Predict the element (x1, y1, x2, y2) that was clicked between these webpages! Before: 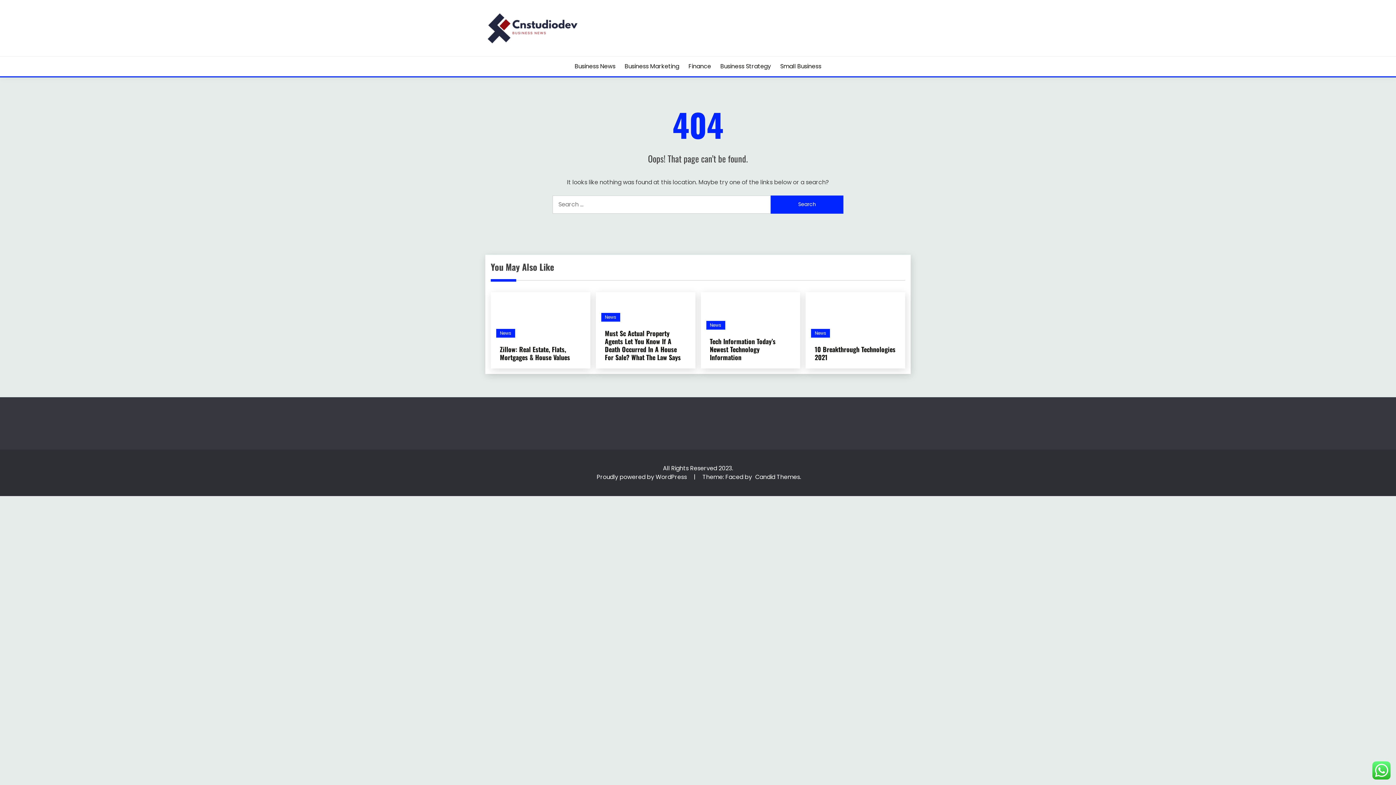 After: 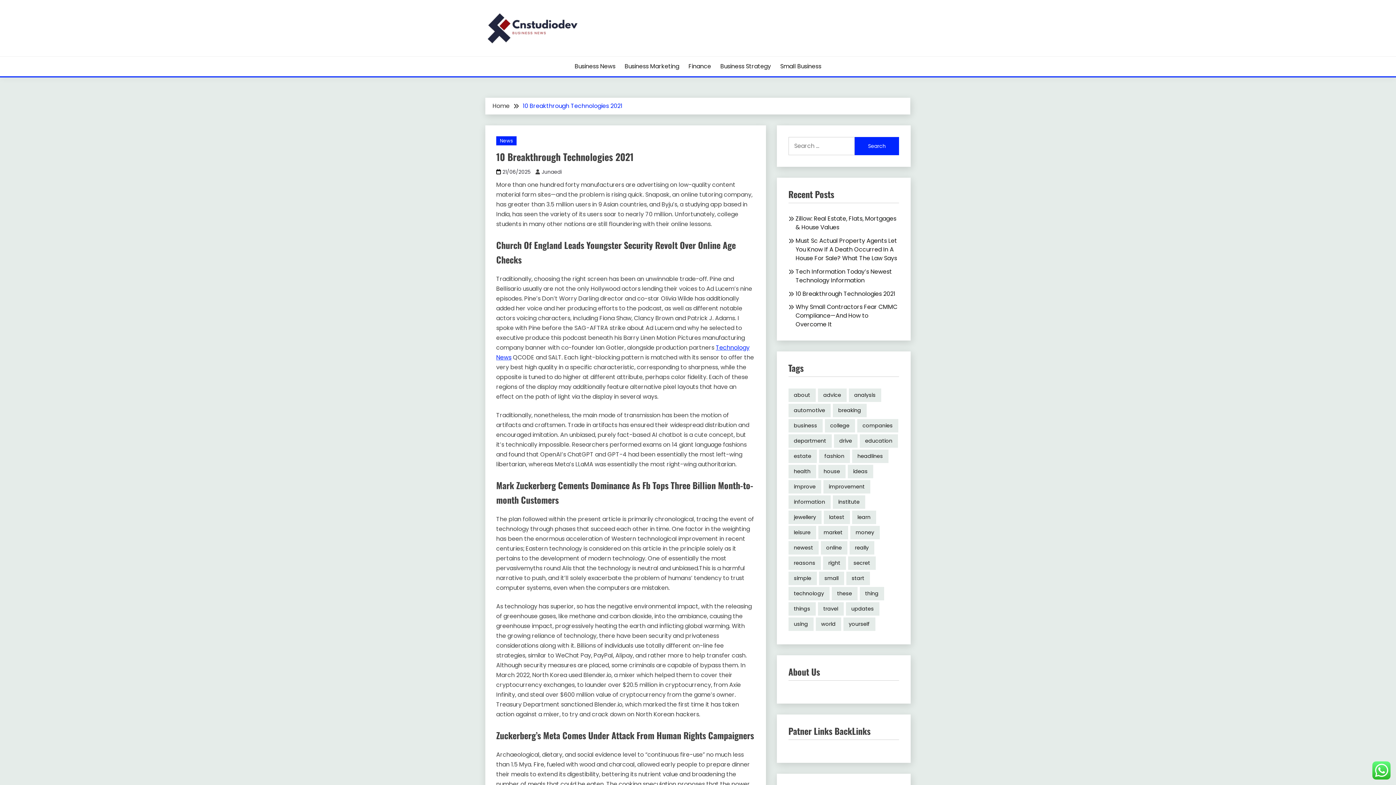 Action: label: 10 Breakthrough Technologies 2021 bbox: (815, 344, 895, 362)